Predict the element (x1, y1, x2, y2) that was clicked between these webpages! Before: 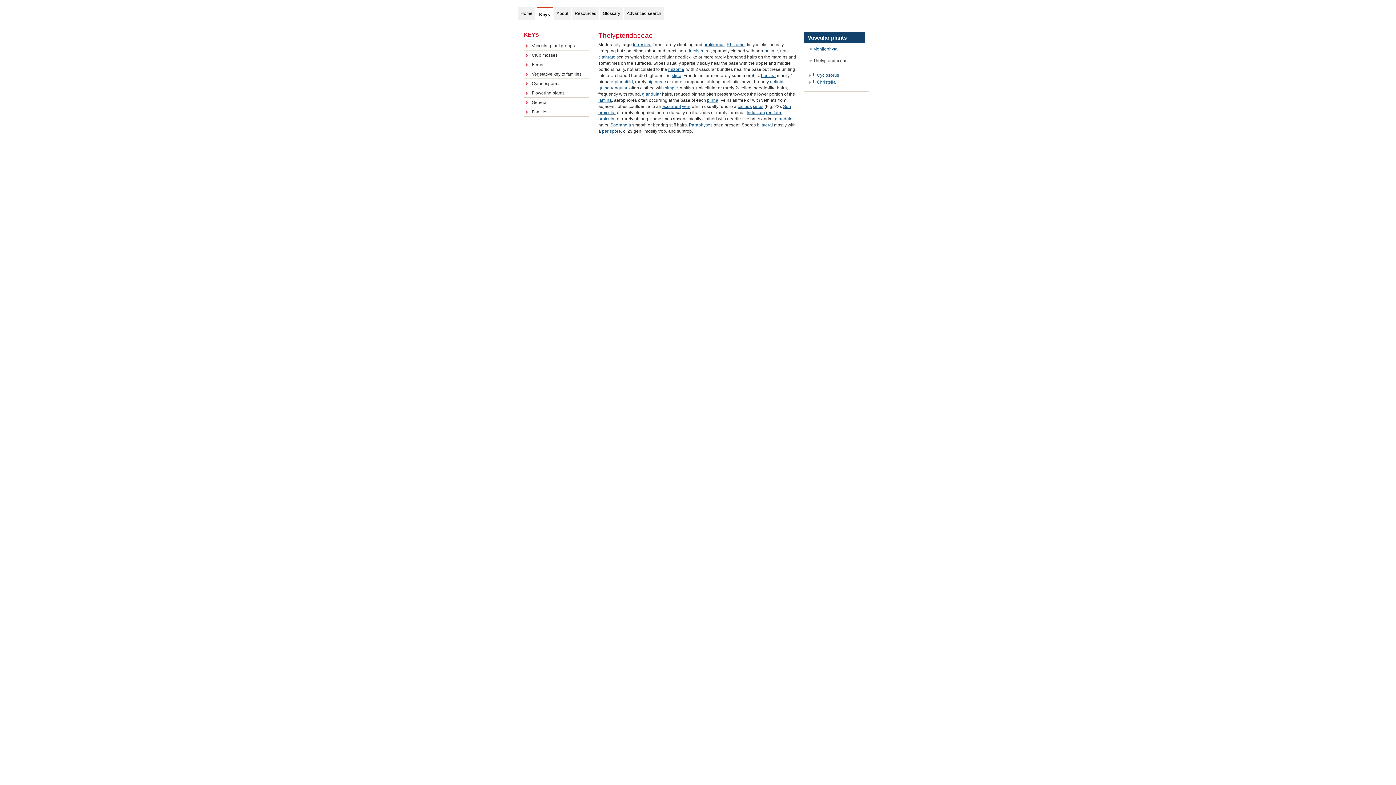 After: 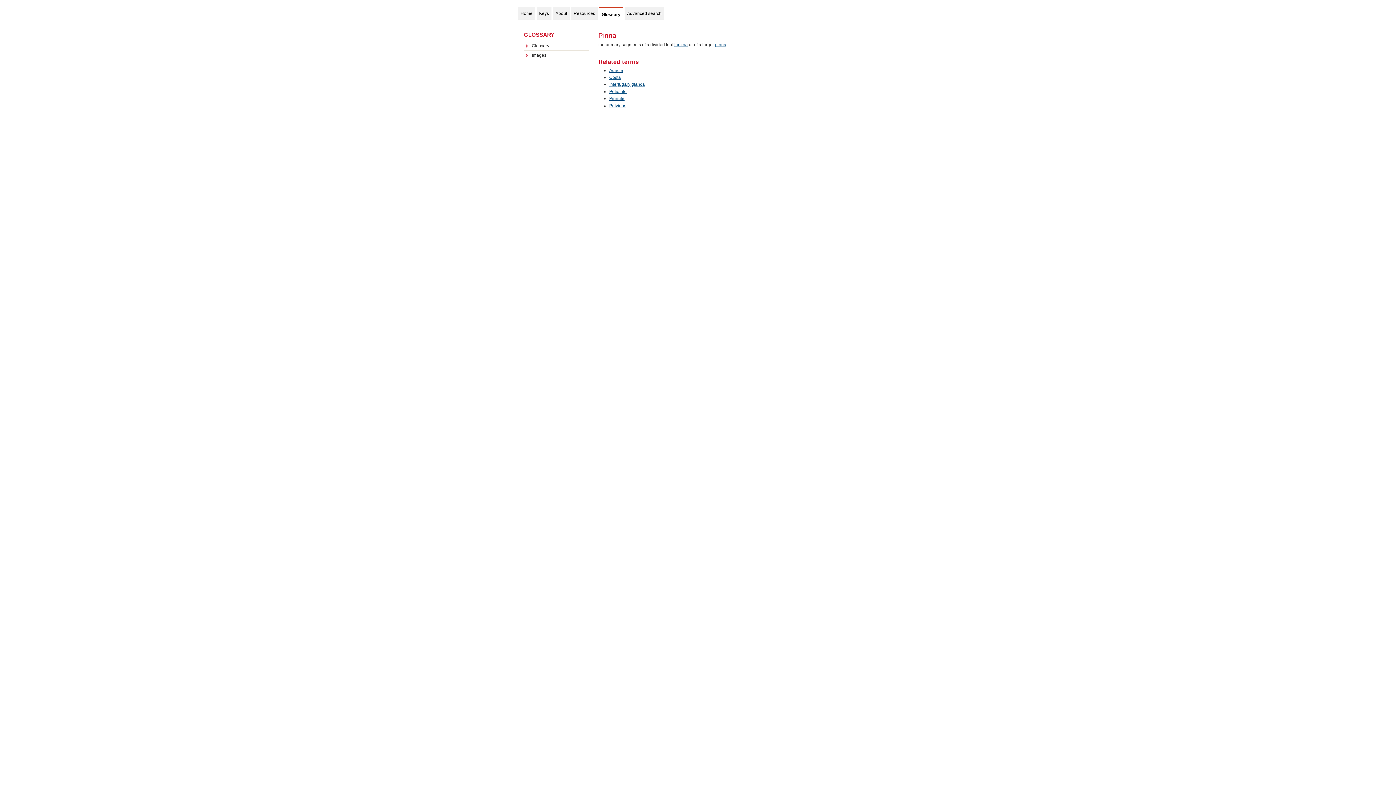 Action: label: pinna bbox: (707, 97, 718, 102)